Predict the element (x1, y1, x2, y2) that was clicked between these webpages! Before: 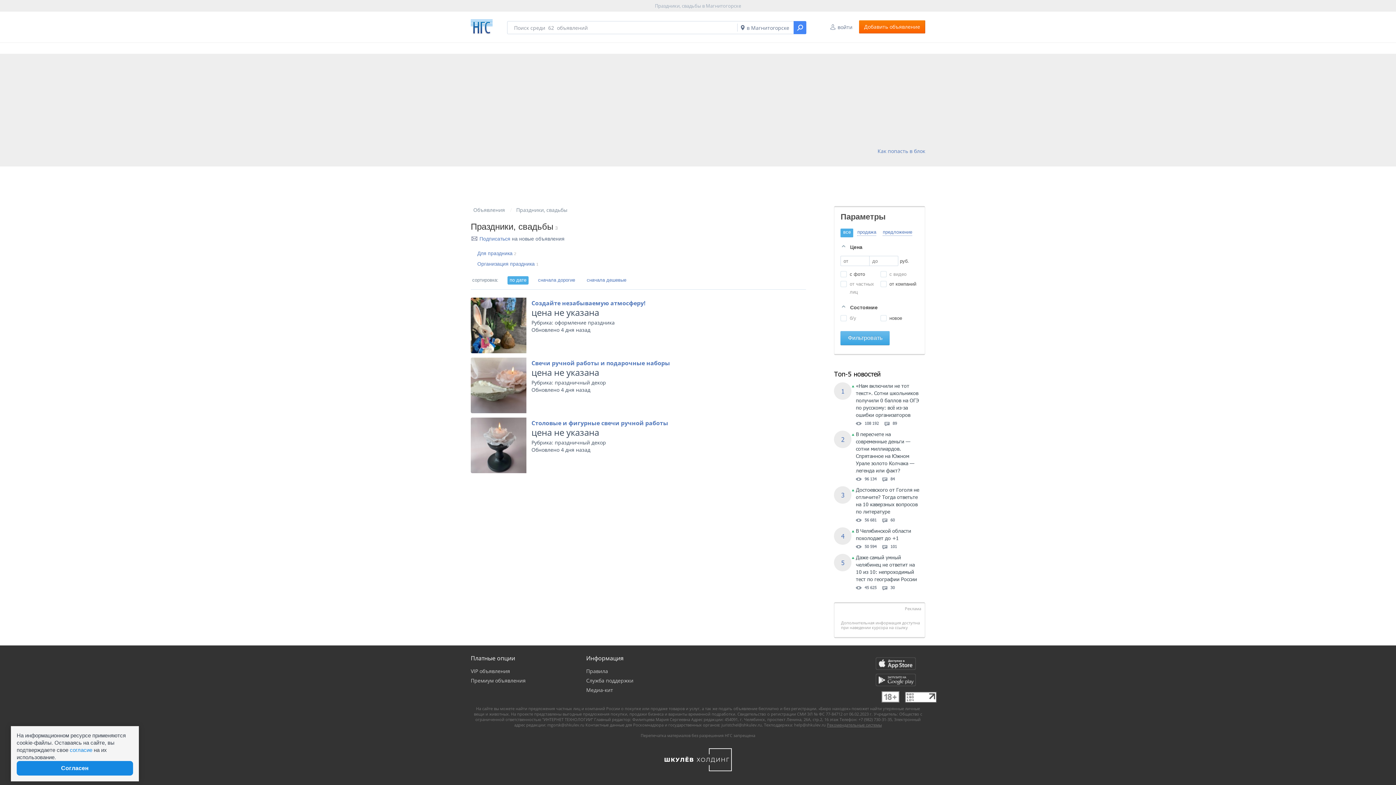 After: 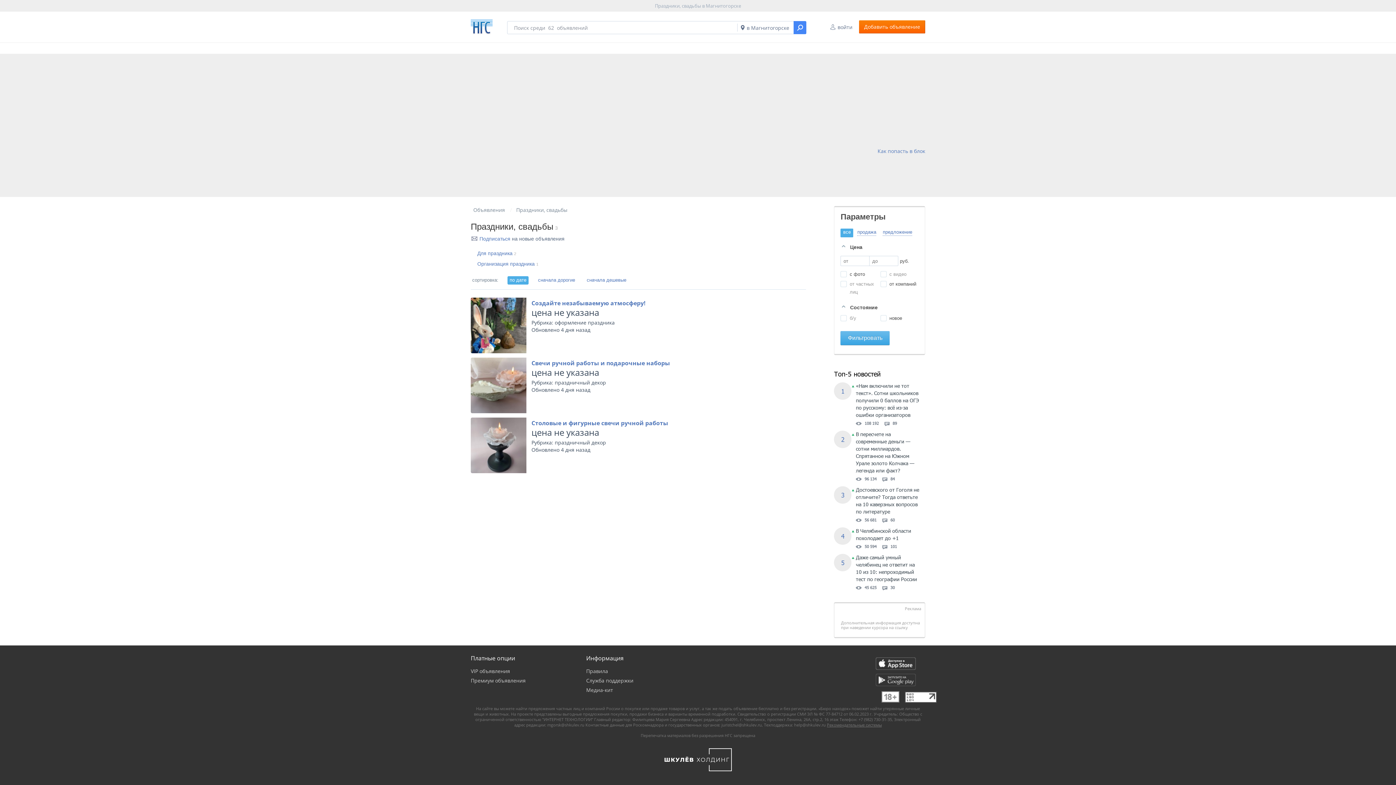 Action: bbox: (875, 657, 916, 670)